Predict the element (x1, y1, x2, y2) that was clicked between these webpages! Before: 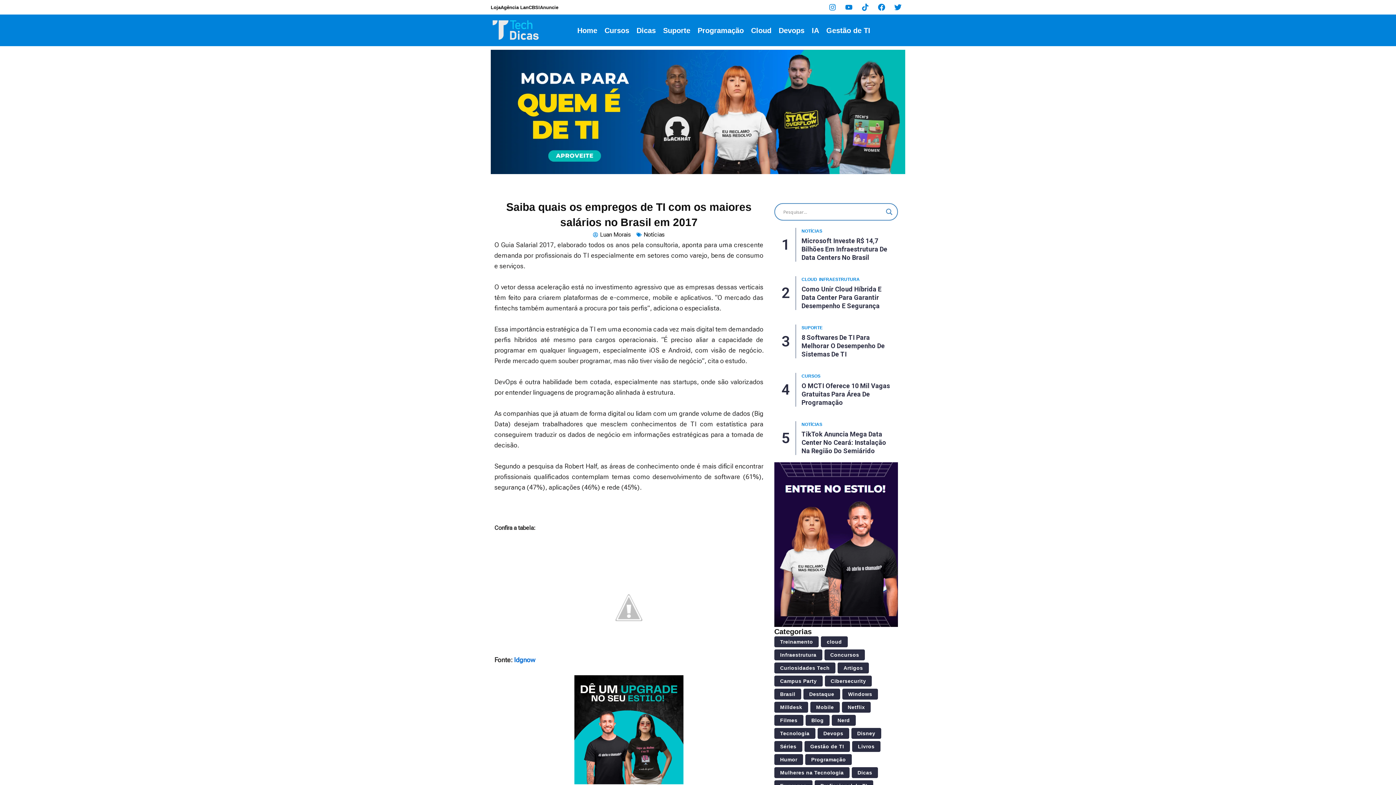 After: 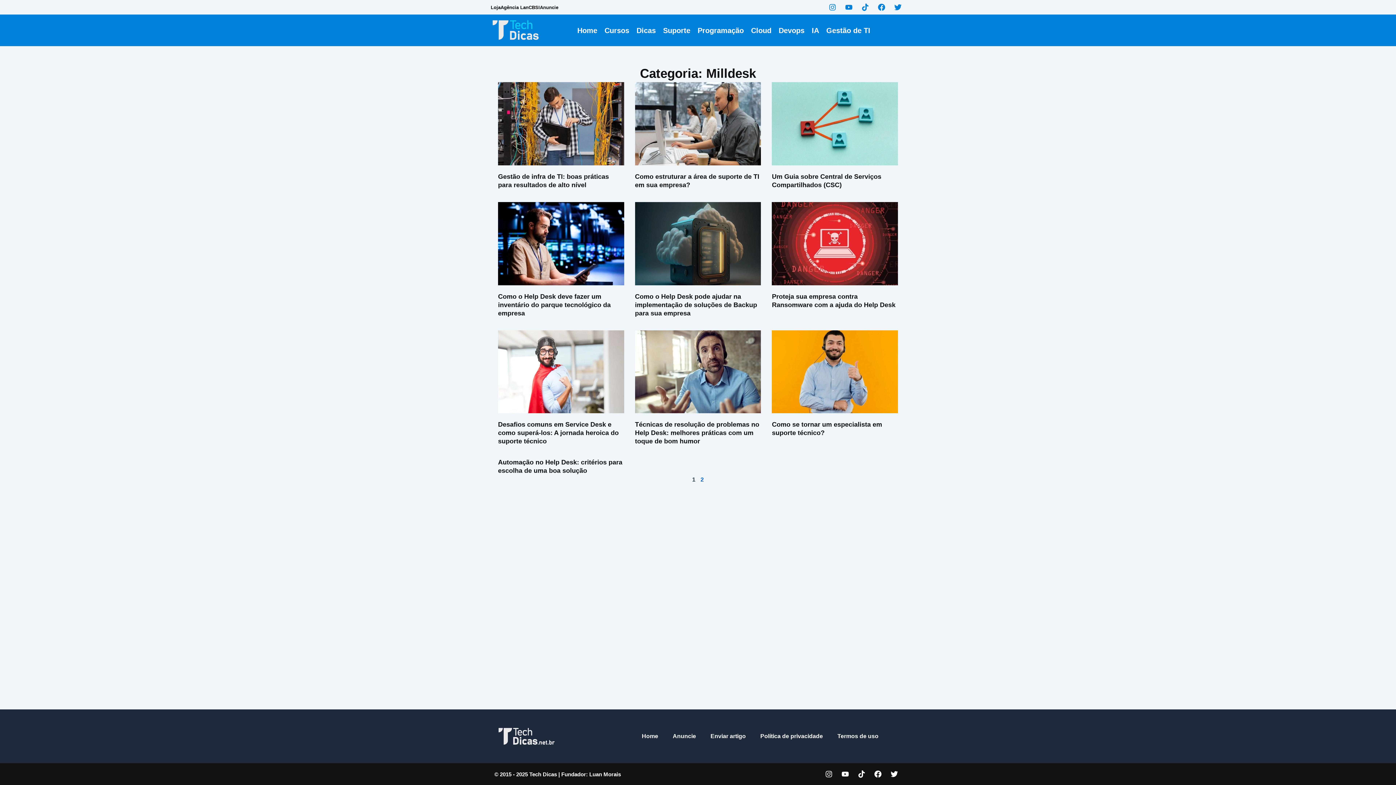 Action: bbox: (774, 702, 808, 713) label: Milldesk